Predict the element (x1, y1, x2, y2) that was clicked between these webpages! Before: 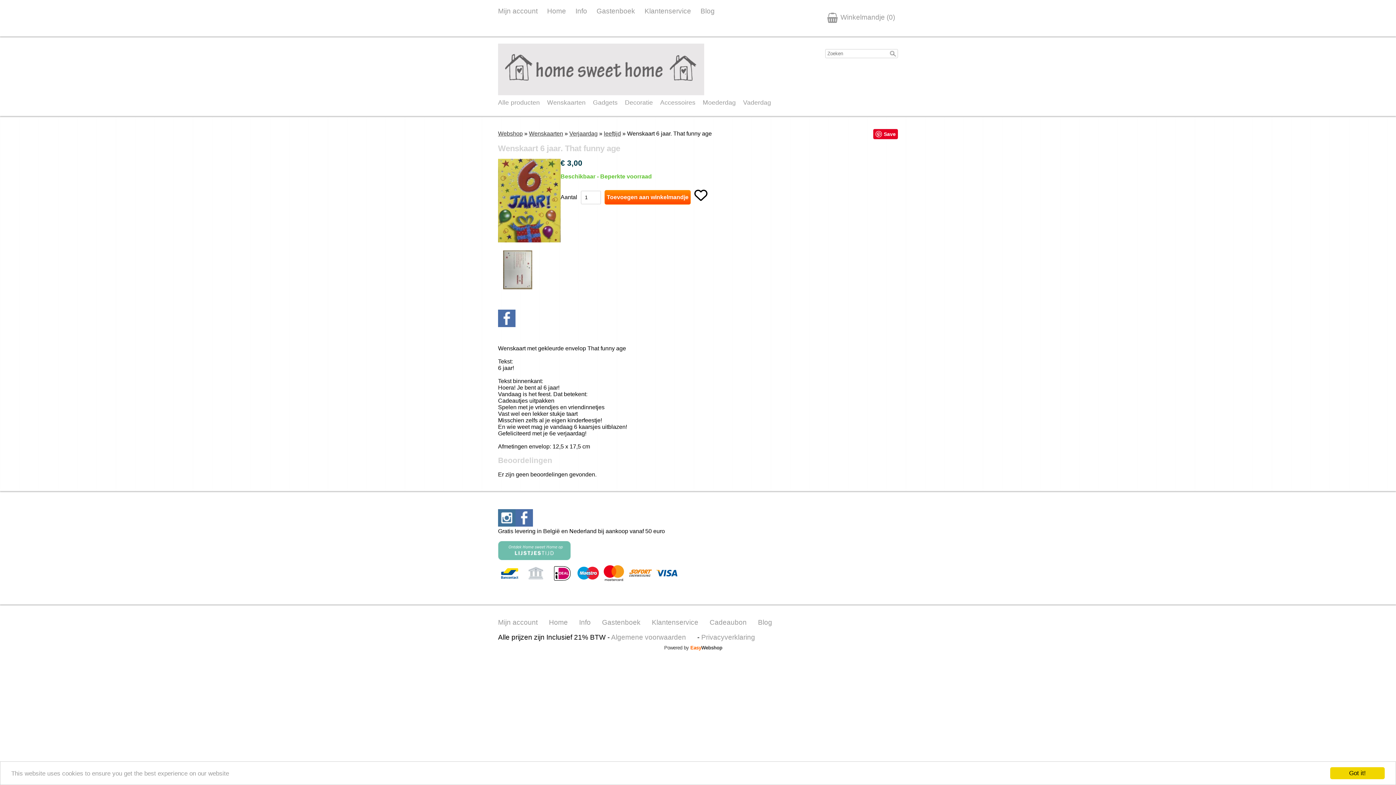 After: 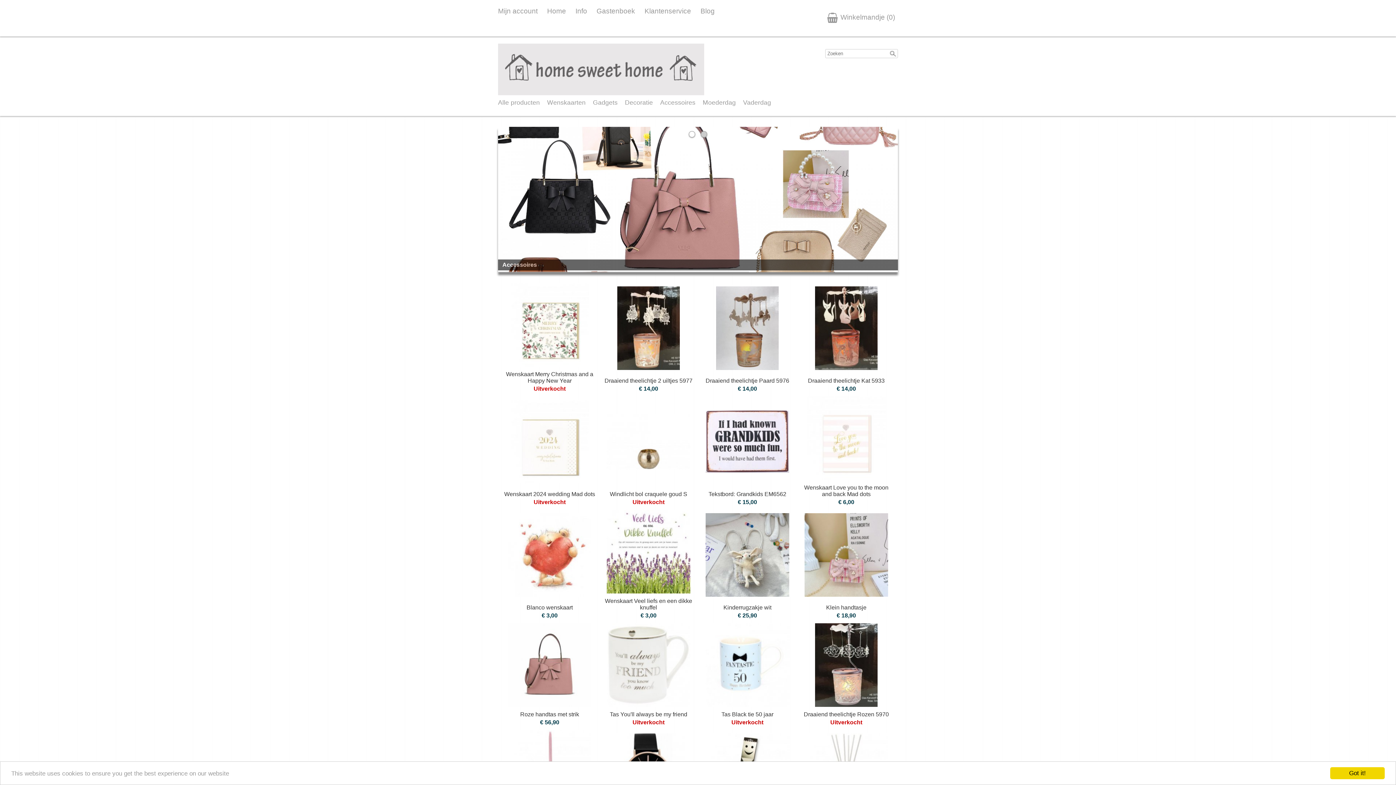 Action: bbox: (549, 618, 568, 626) label: Home